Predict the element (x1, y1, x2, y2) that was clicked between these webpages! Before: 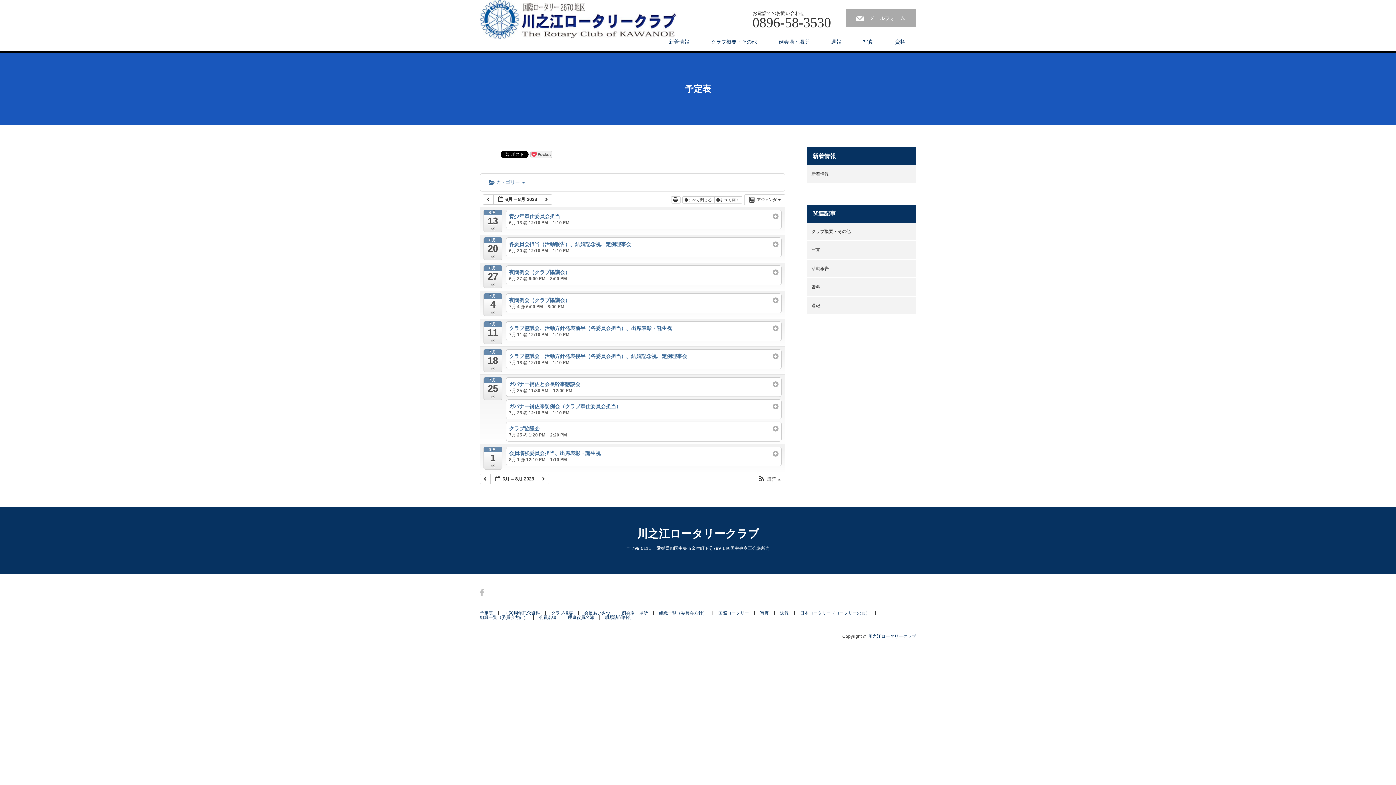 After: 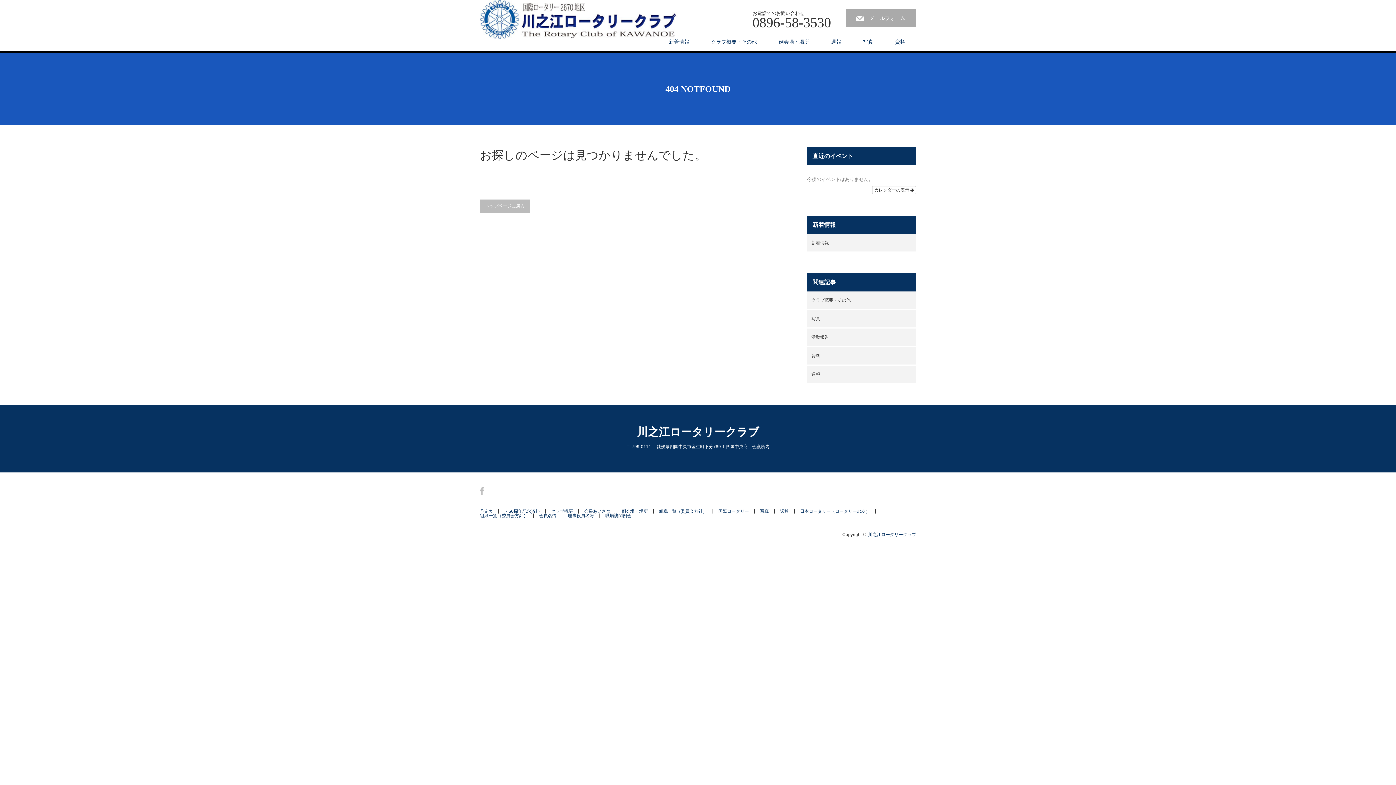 Action: label: 組織一覧（委員会方針） bbox: (659, 611, 713, 615)